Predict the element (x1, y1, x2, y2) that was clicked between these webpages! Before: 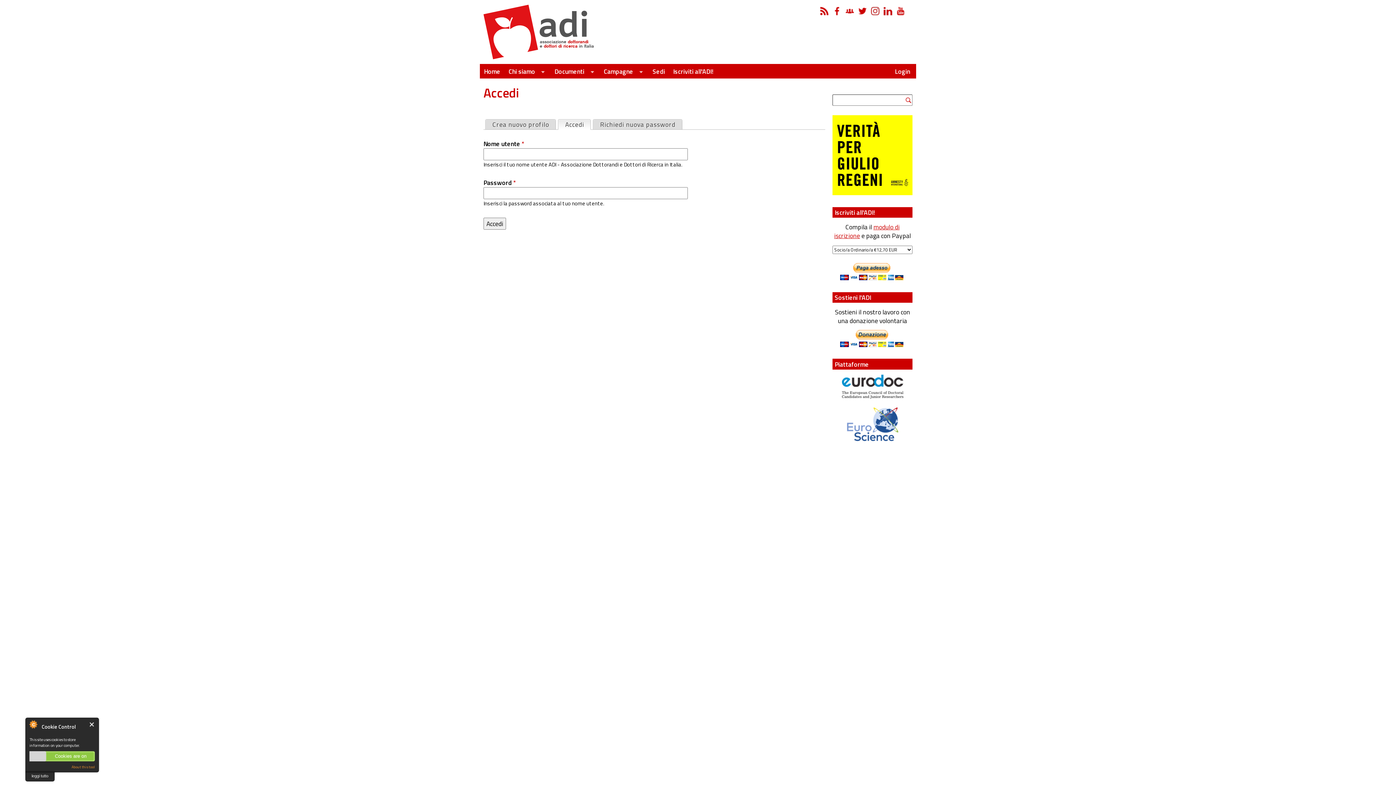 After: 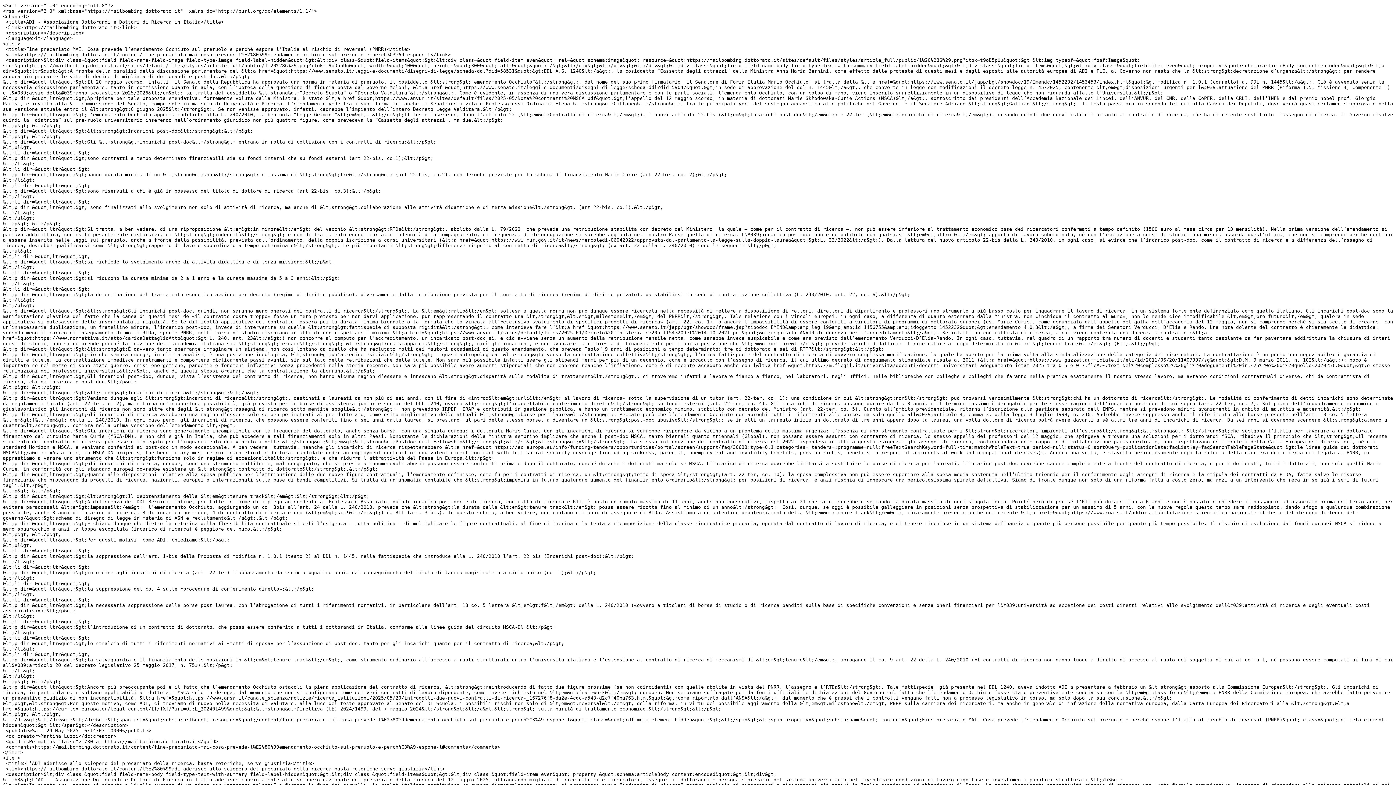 Action: bbox: (818, 4, 830, 17) label: RSS